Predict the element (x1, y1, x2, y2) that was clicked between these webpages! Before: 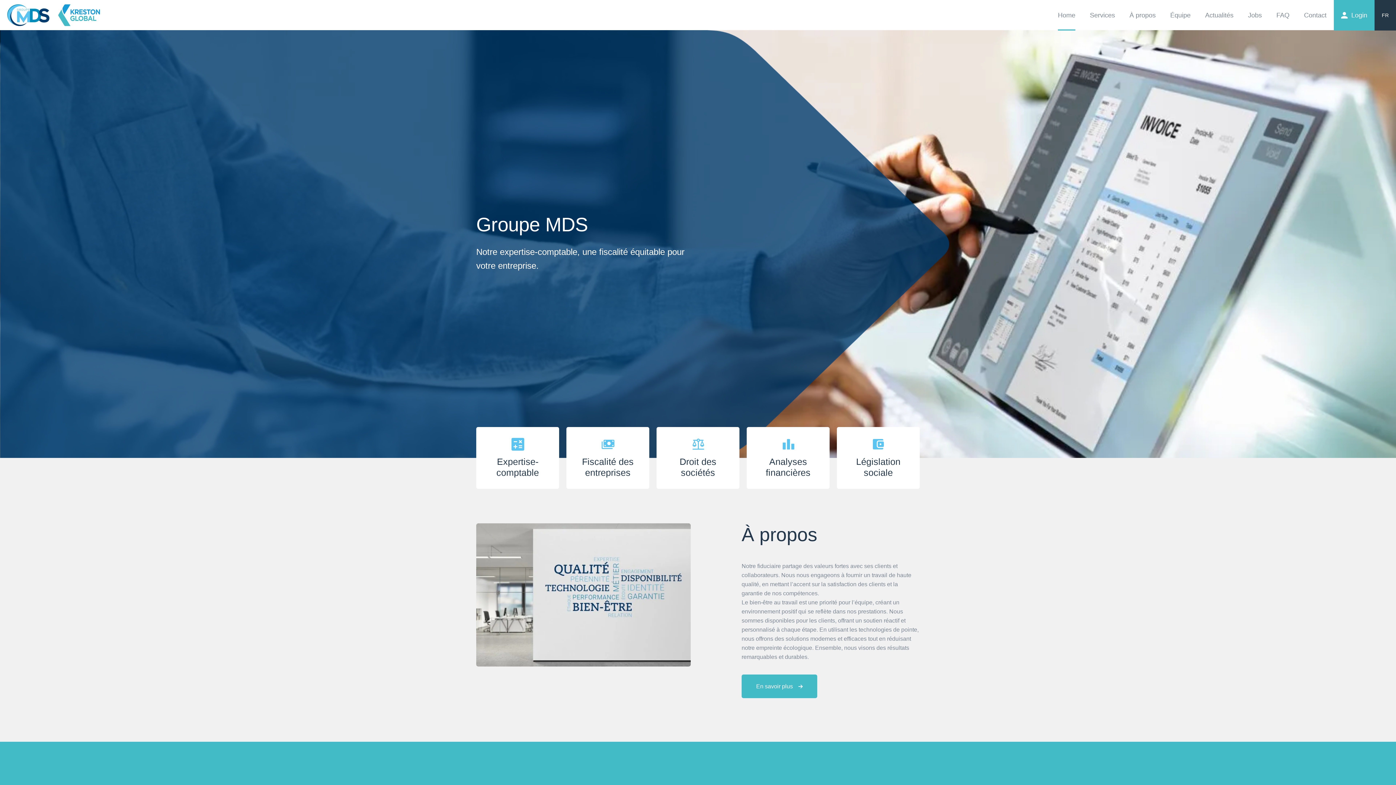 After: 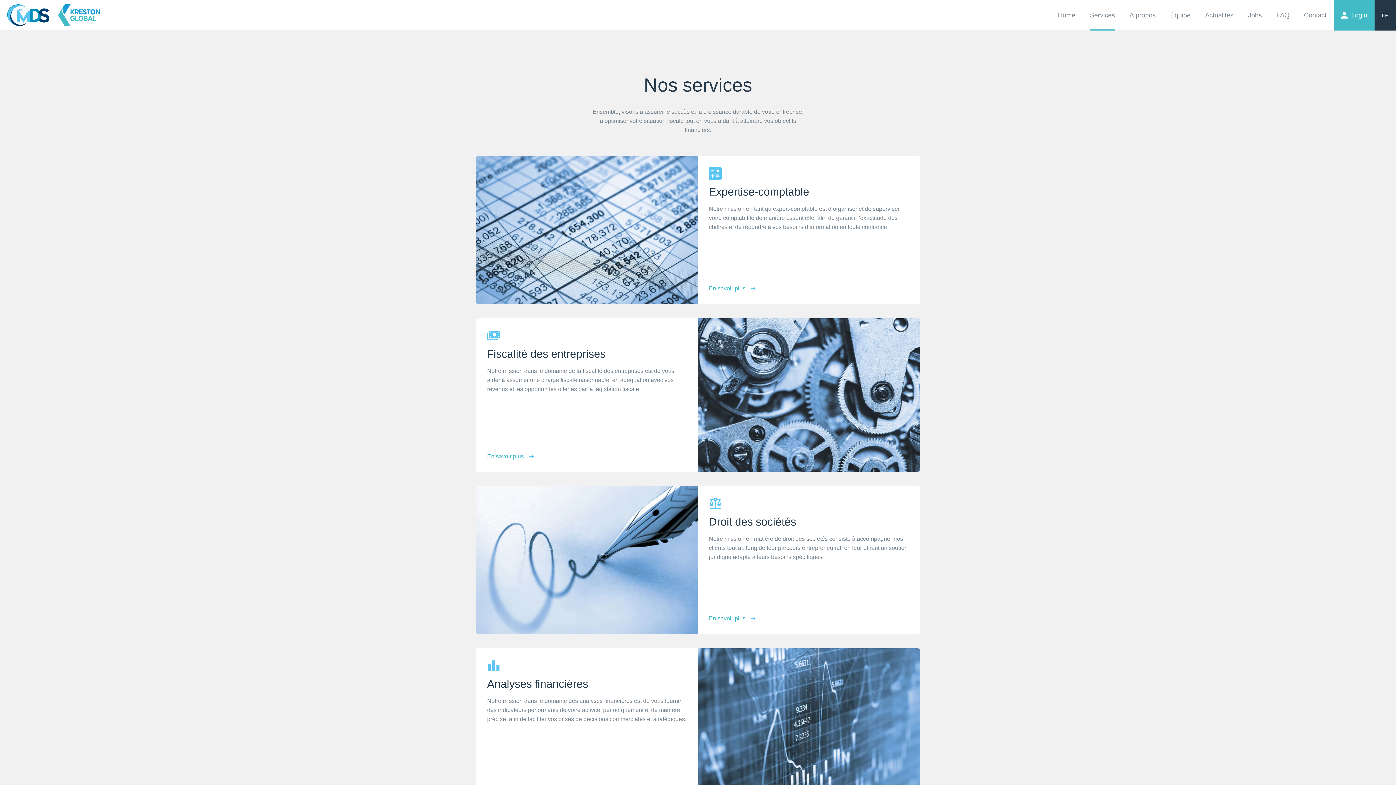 Action: bbox: (1090, 0, 1115, 30) label: Services